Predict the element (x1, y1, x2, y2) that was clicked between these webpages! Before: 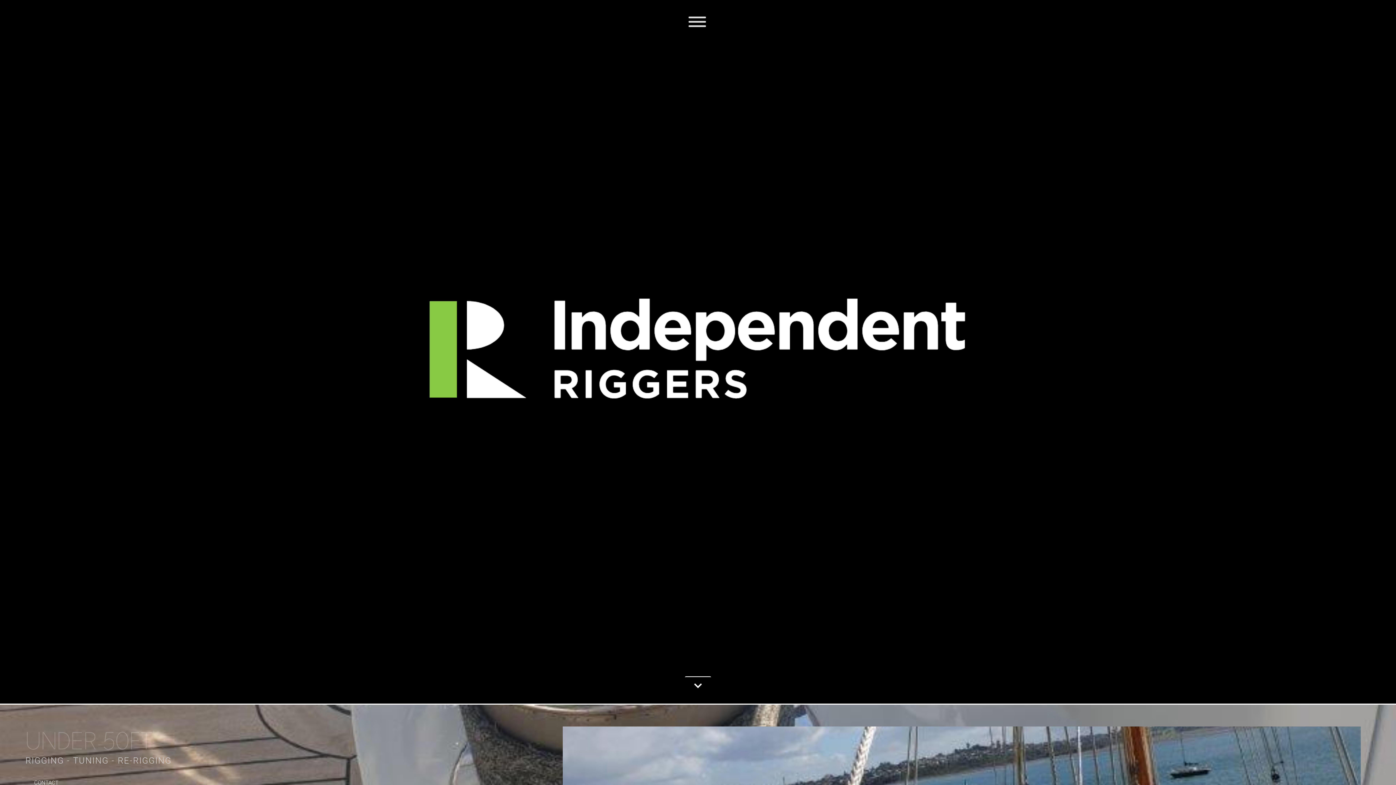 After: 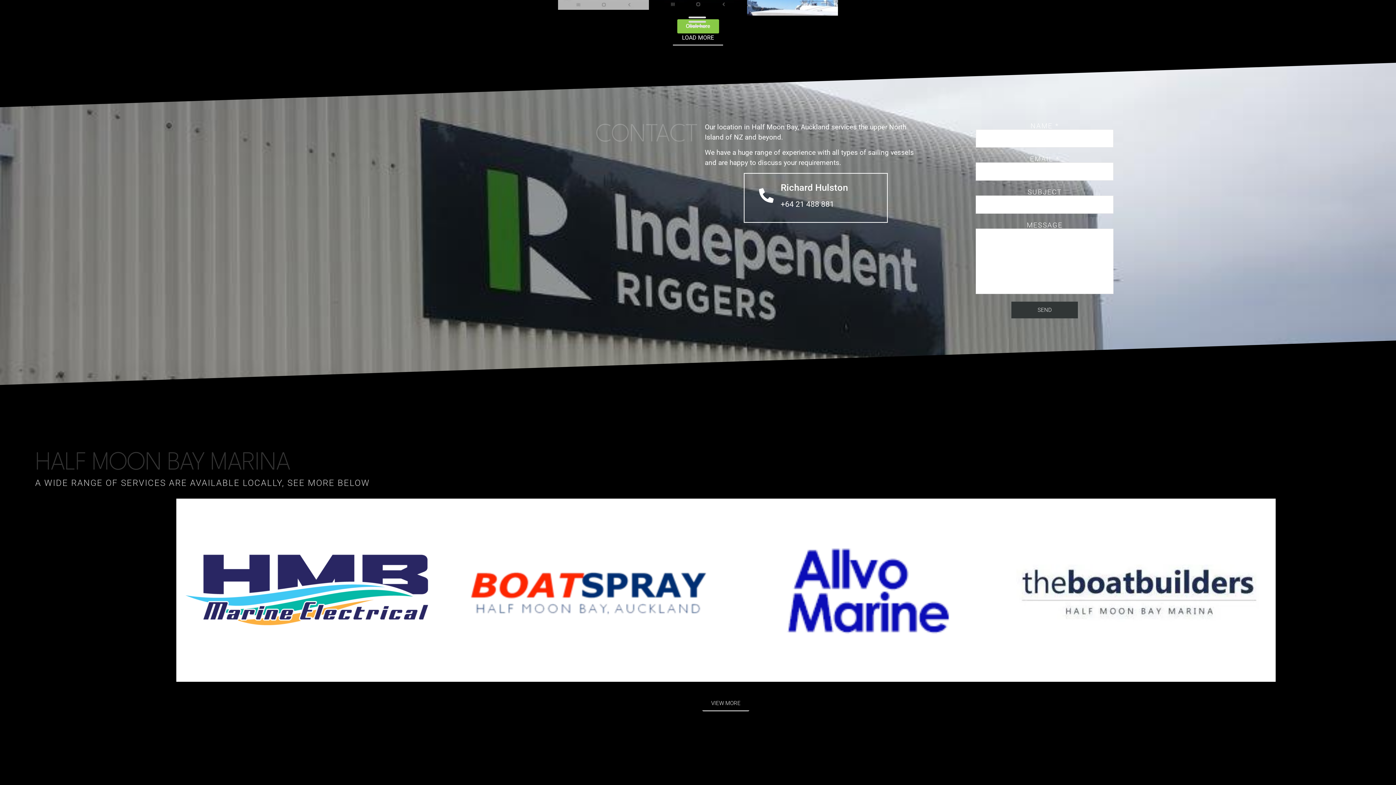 Action: bbox: (25, 776, 67, 791) label: CONTACT